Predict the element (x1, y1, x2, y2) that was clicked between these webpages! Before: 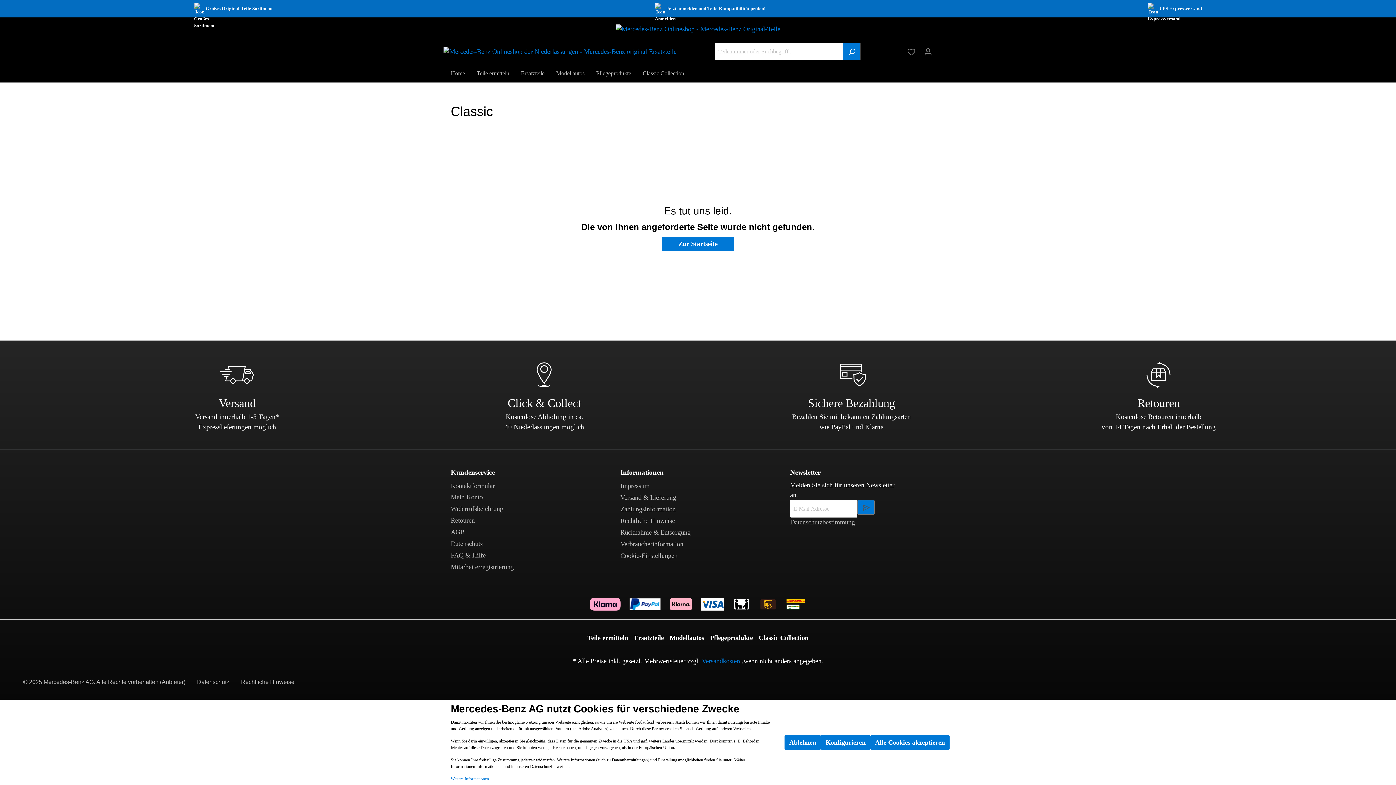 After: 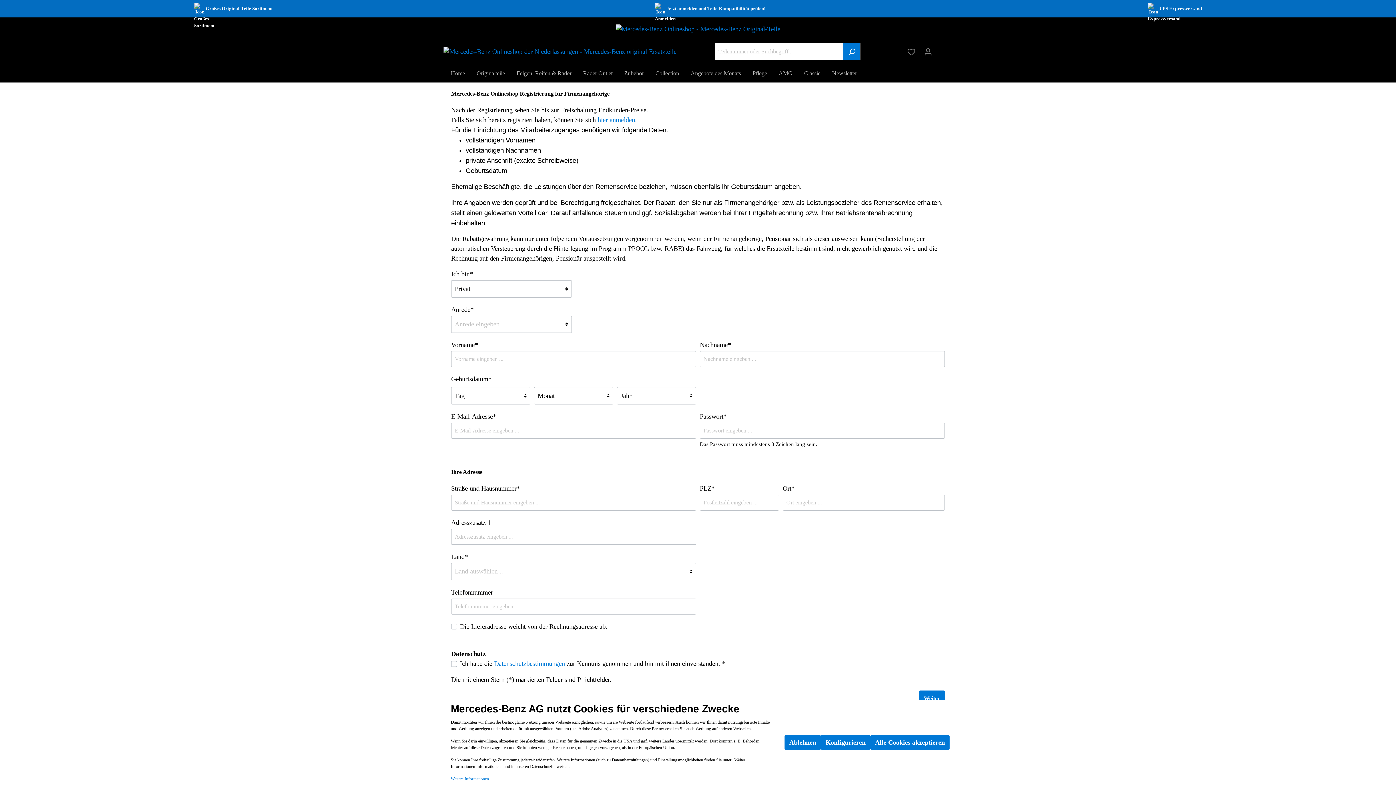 Action: label: Mitarbeiterregistrierung bbox: (450, 562, 513, 572)